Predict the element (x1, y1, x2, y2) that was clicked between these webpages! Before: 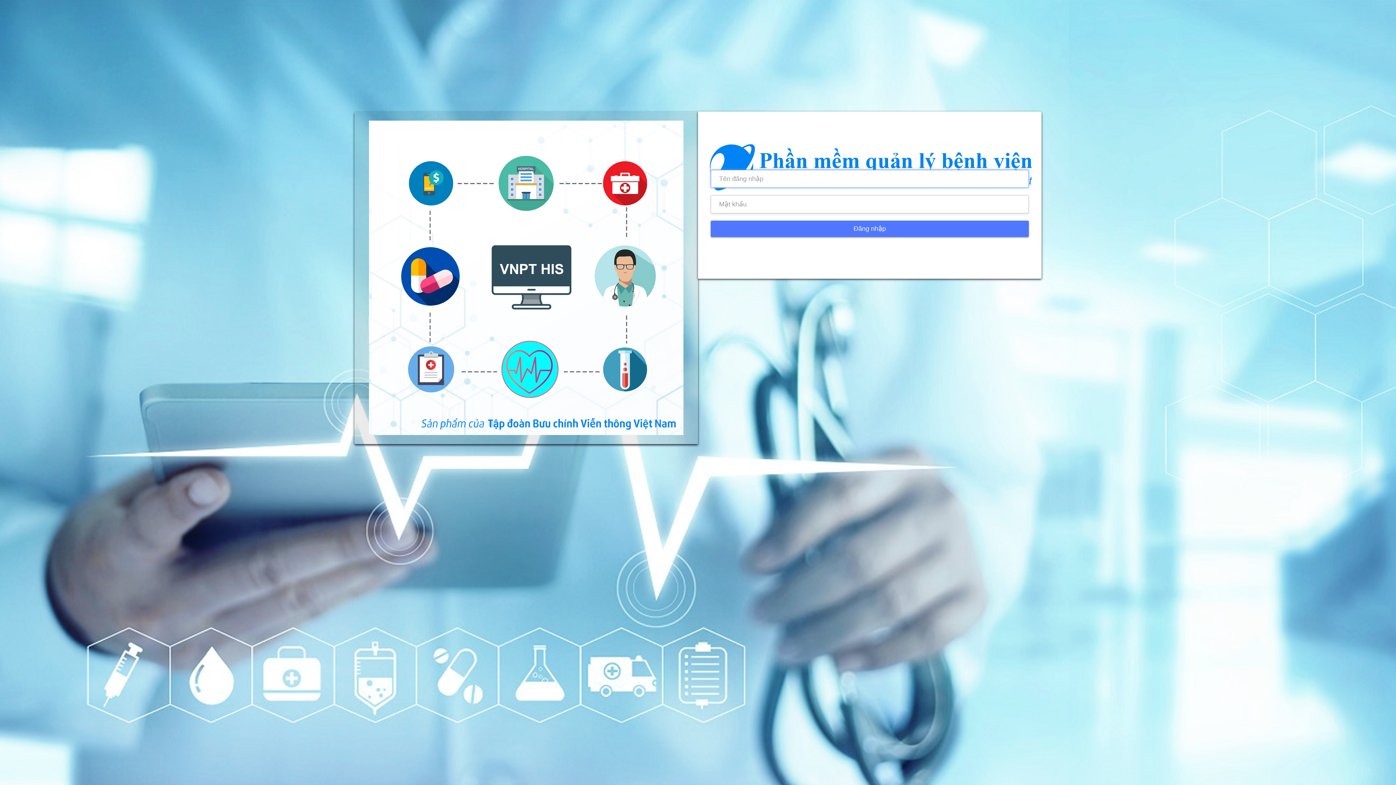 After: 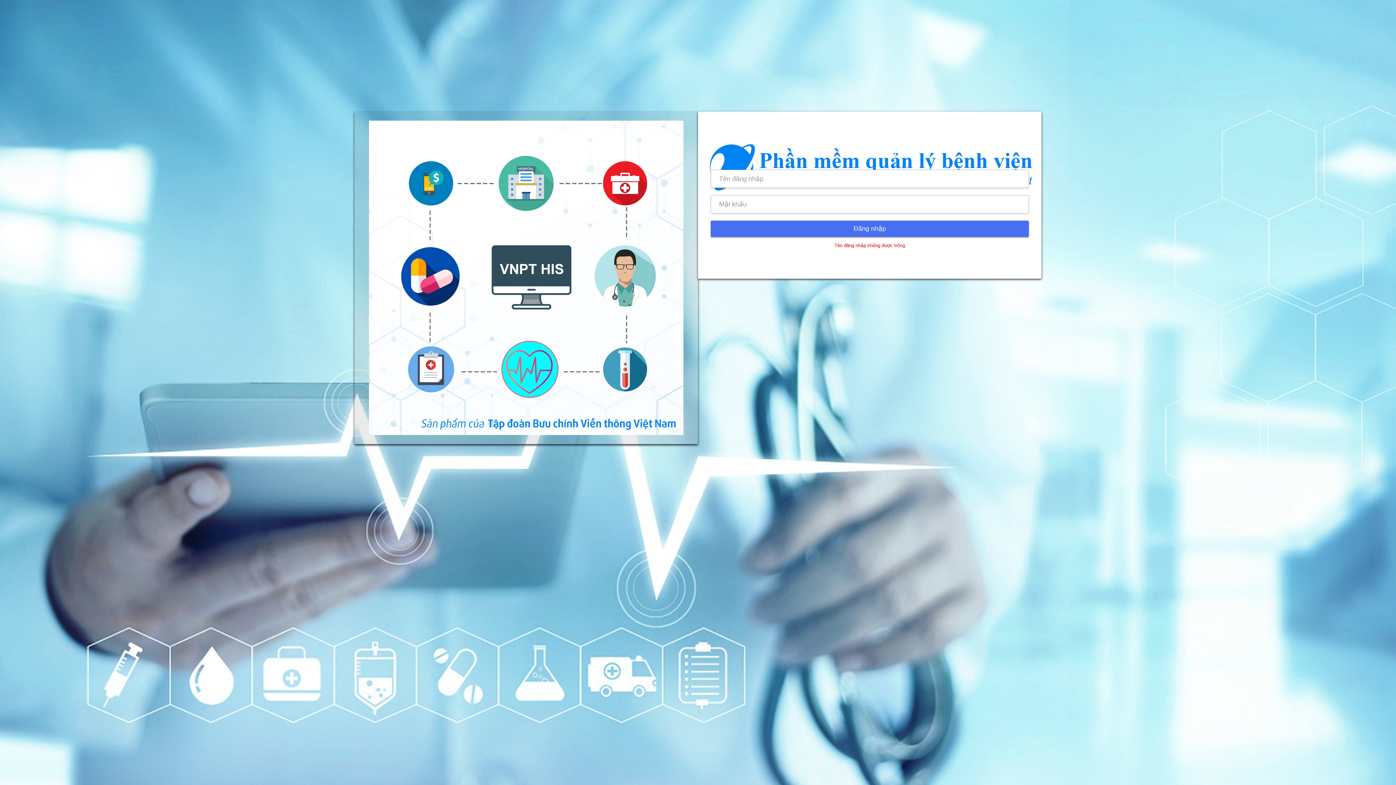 Action: bbox: (710, 220, 1029, 237) label: Đăng nhập